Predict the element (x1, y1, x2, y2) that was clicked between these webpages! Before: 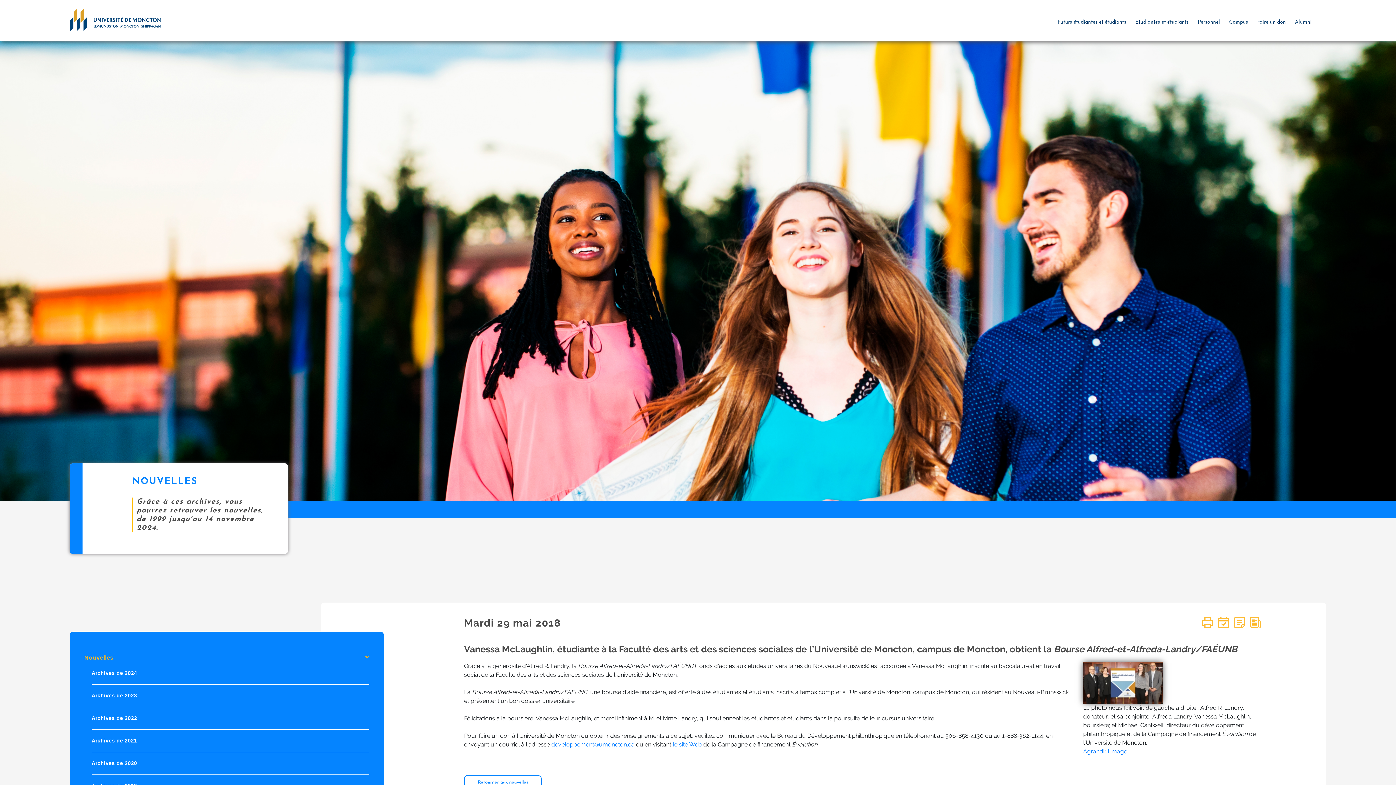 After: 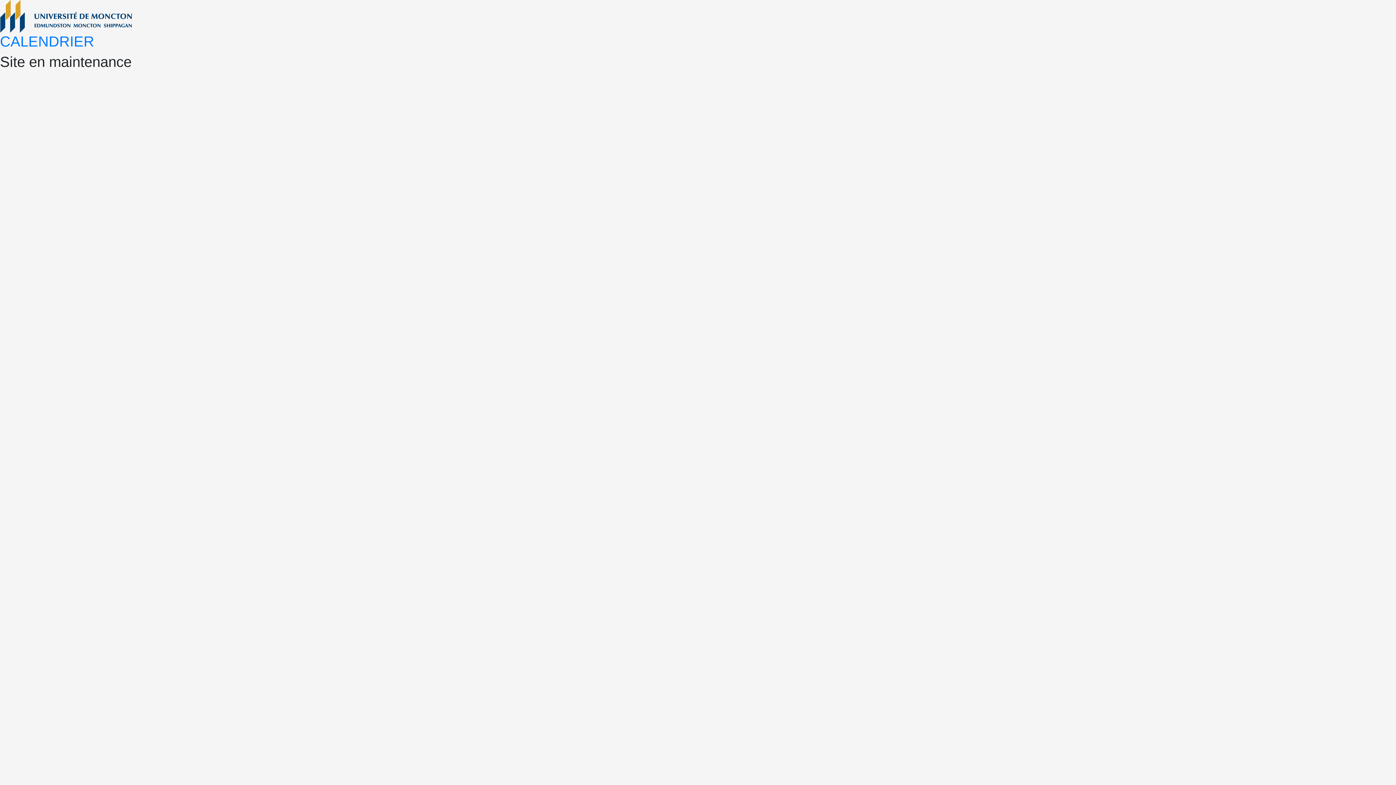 Action: bbox: (1218, 619, 1229, 625)